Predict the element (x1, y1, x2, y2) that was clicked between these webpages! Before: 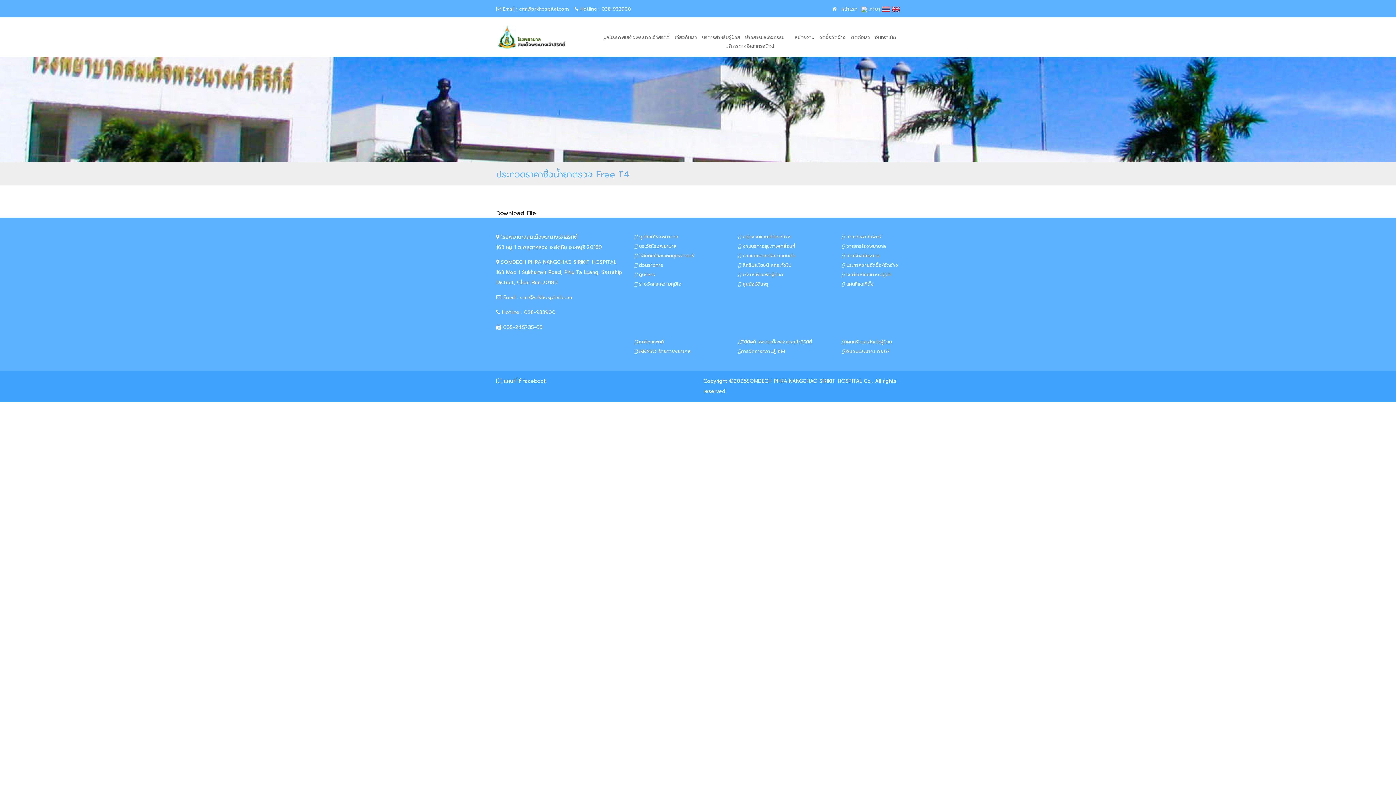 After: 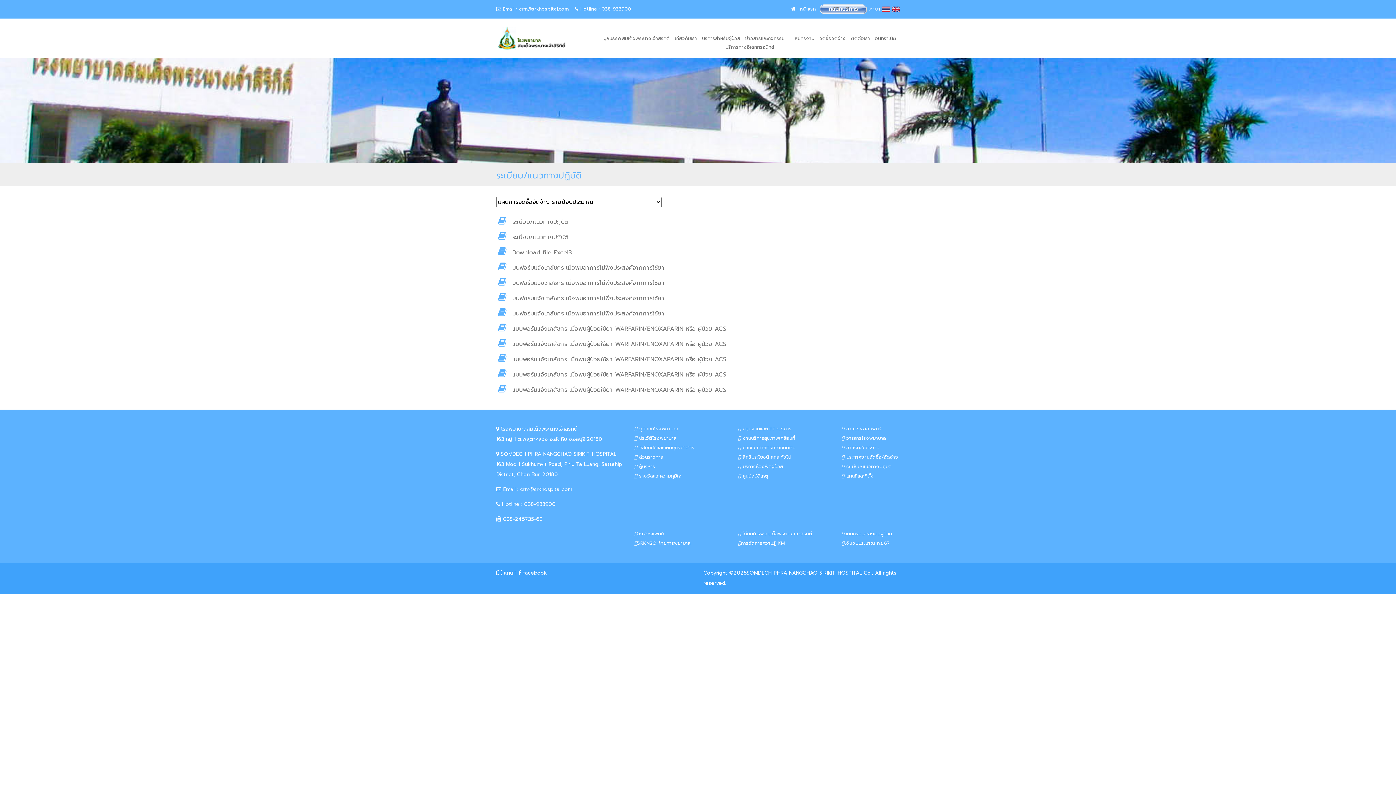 Action: bbox: (841, 271, 892, 278) label:  ระเบียบ/แนวทางปฏิบัติ